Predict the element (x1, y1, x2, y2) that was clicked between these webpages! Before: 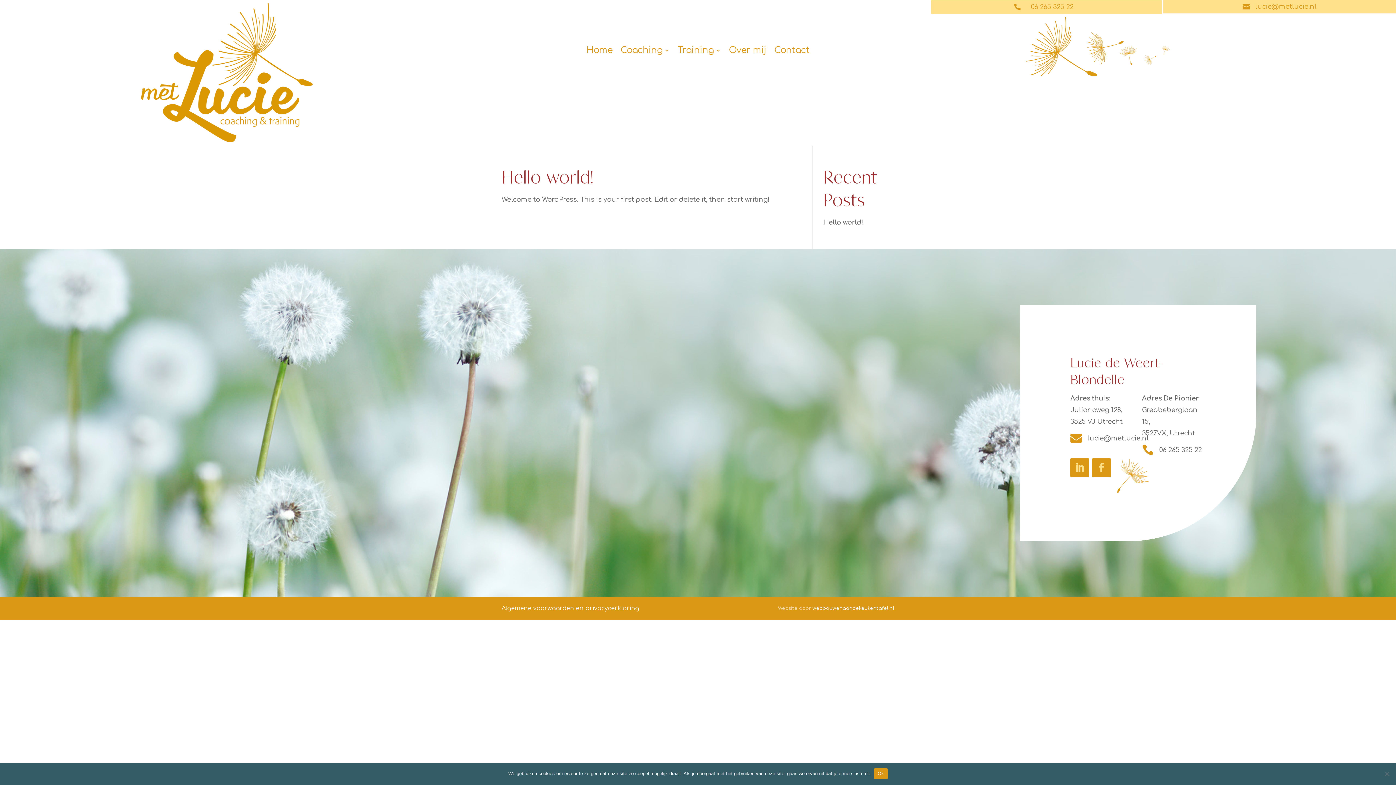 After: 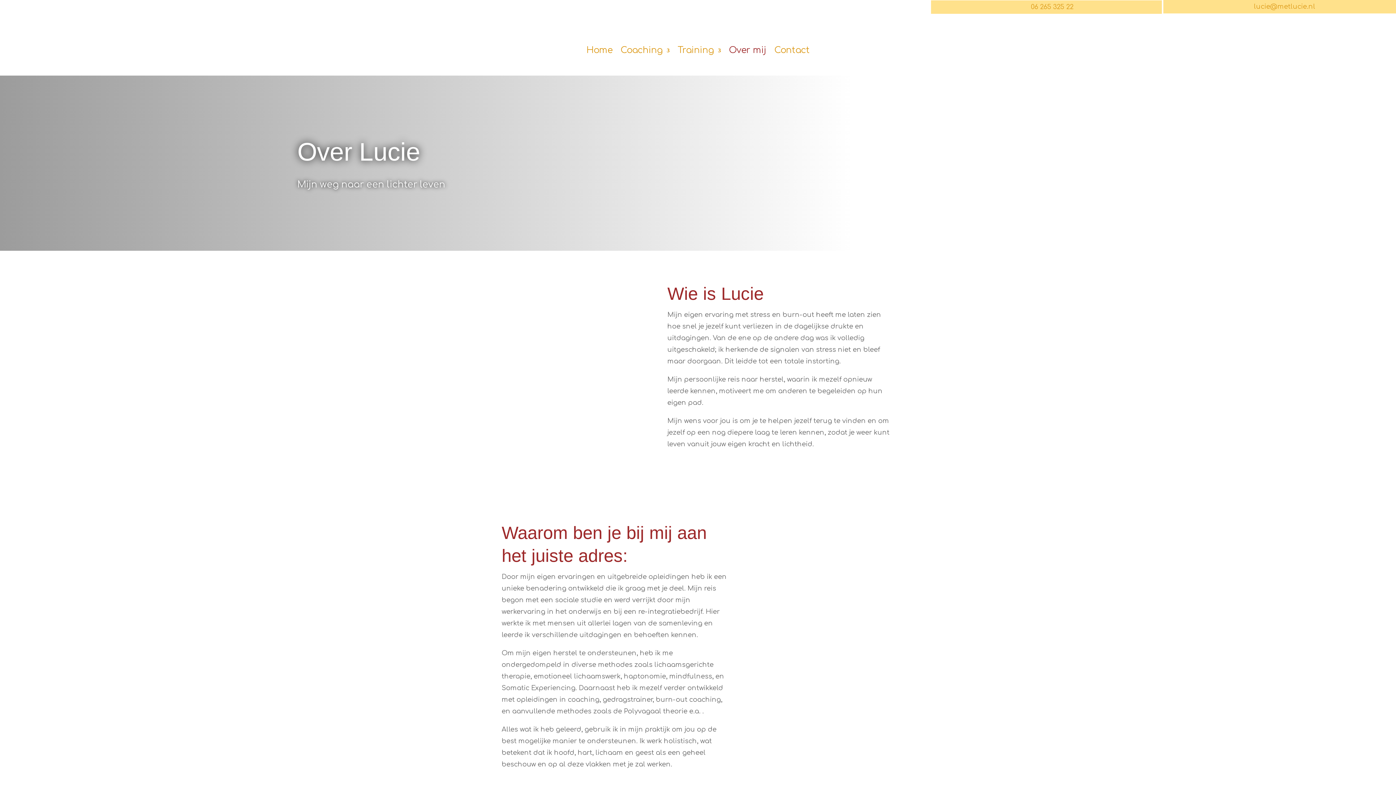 Action: bbox: (729, 48, 766, 56) label: Over mij